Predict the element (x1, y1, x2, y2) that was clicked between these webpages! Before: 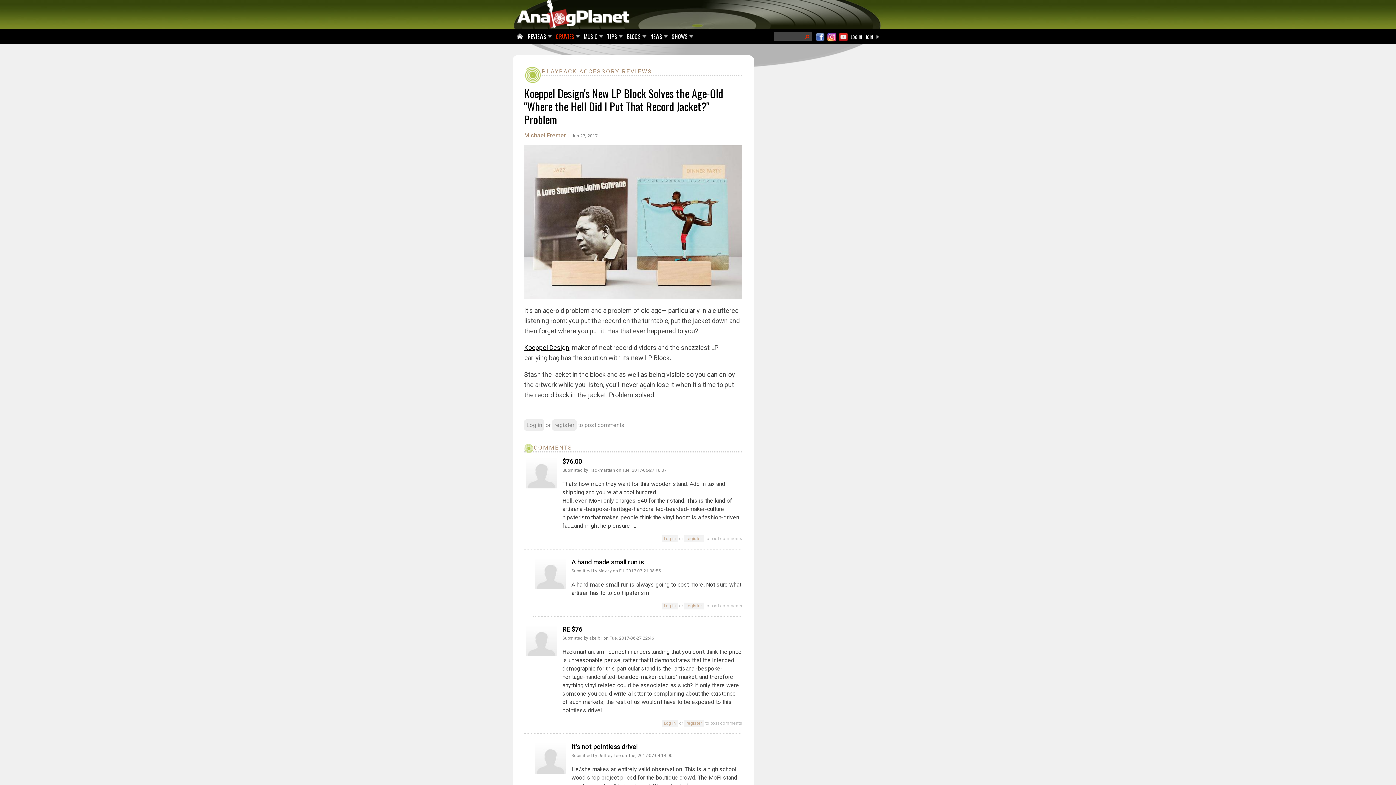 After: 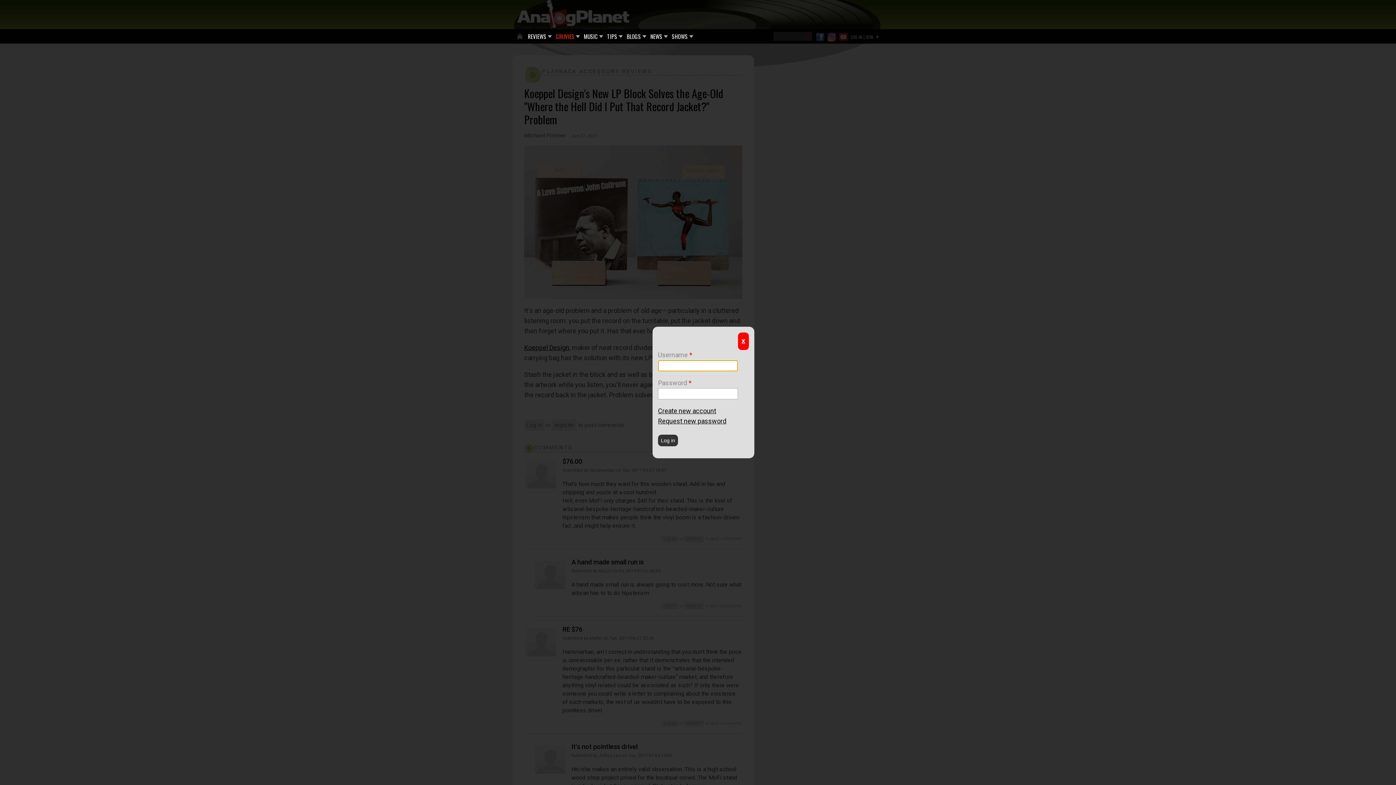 Action: bbox: (876, 33, 880, 40)